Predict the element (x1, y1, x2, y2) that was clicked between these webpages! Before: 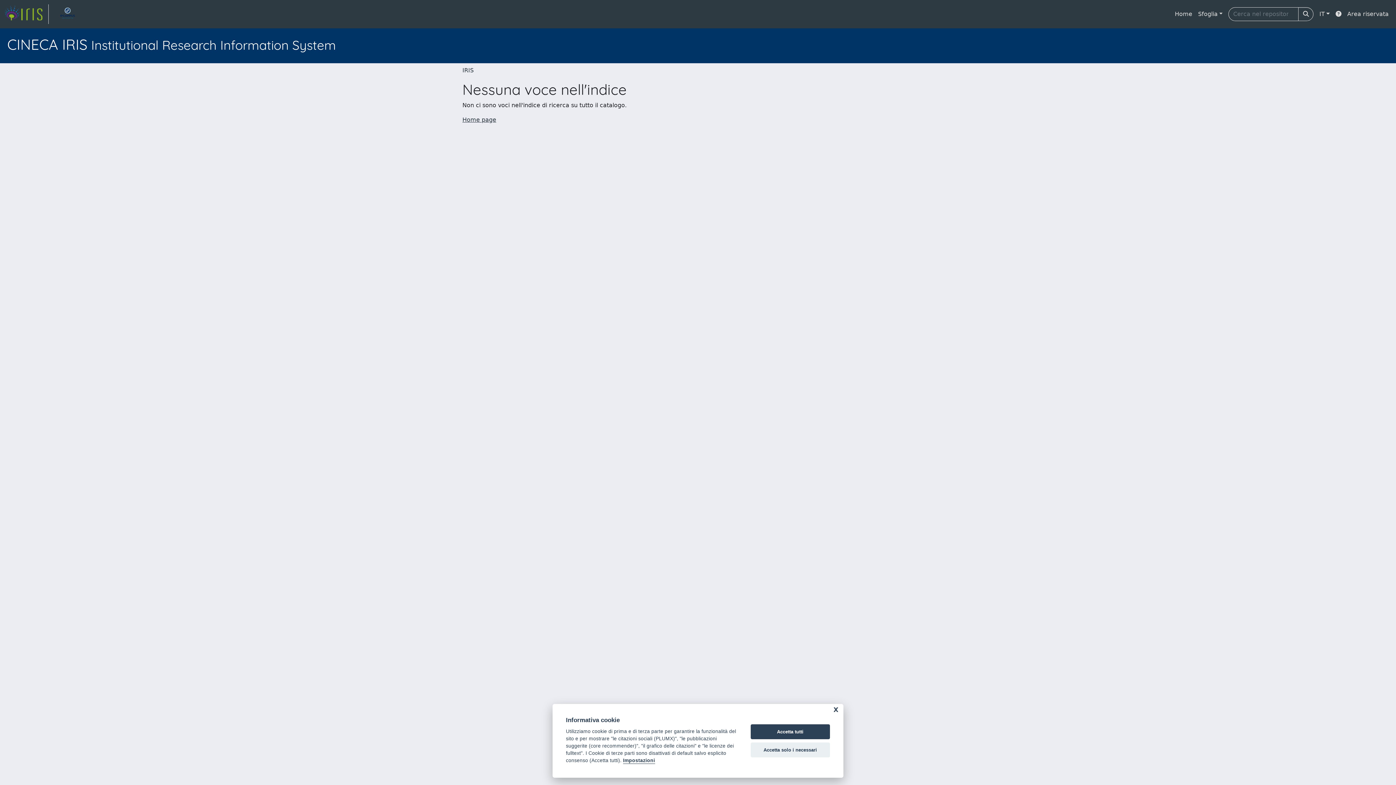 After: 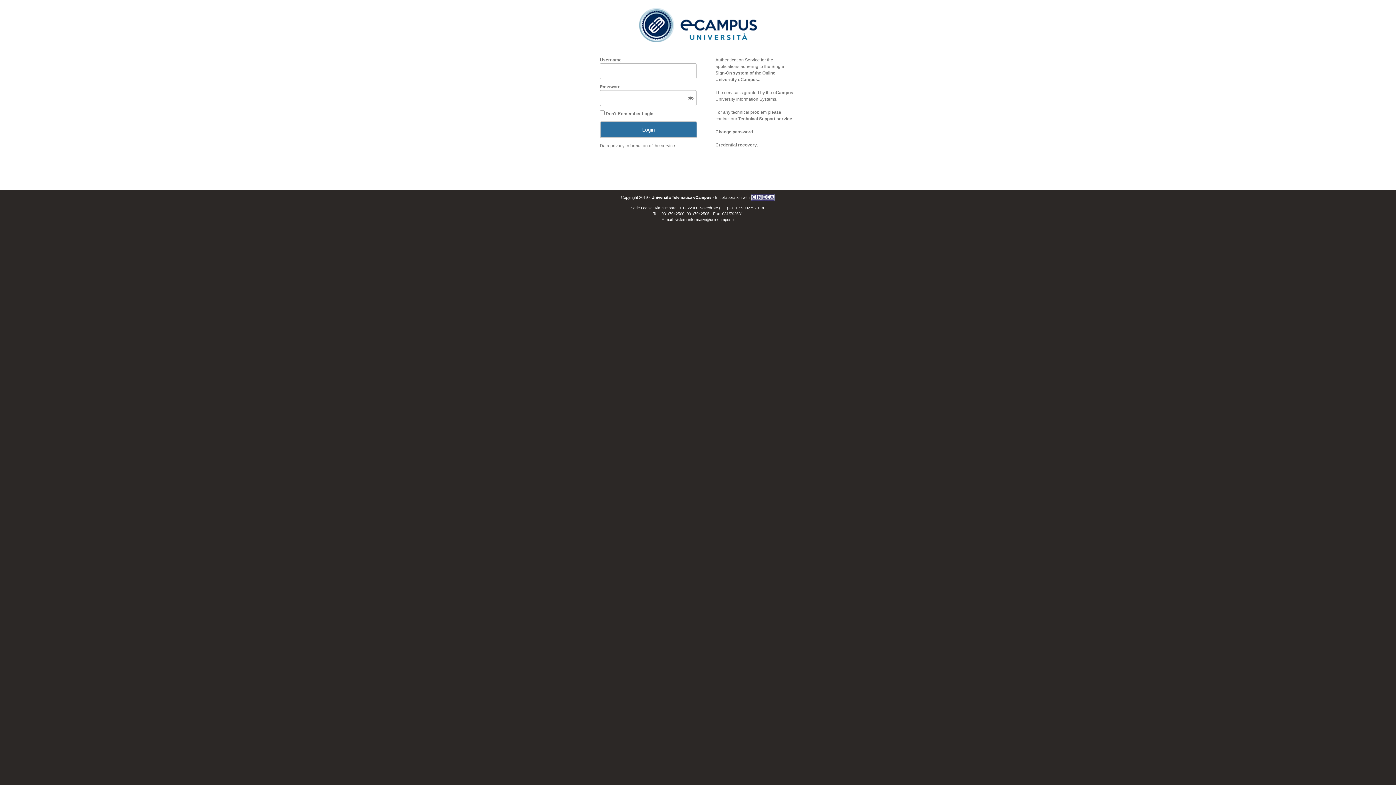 Action: label: Area riservata bbox: (1344, 6, 1392, 21)